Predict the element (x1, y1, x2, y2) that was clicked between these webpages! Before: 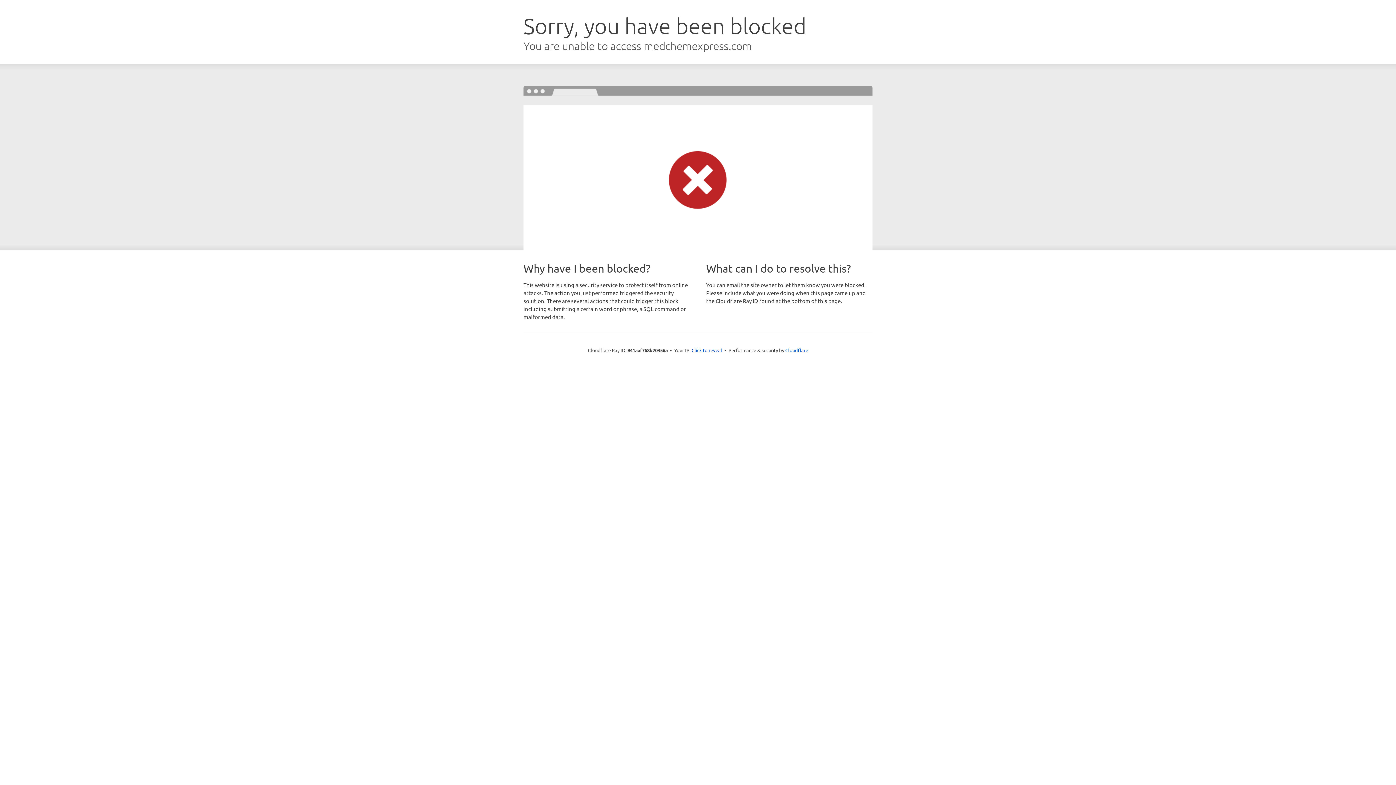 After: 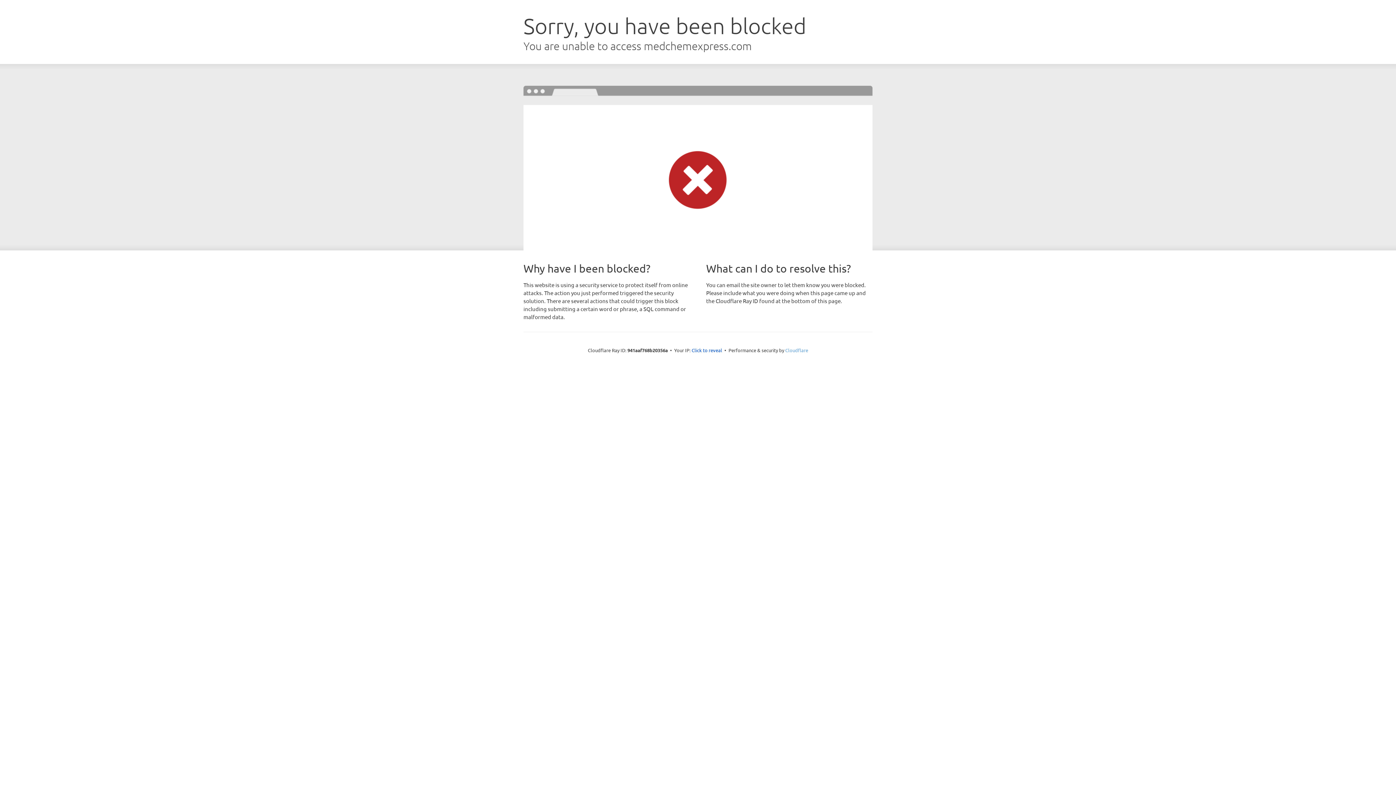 Action: label: Cloudflare bbox: (785, 347, 808, 353)